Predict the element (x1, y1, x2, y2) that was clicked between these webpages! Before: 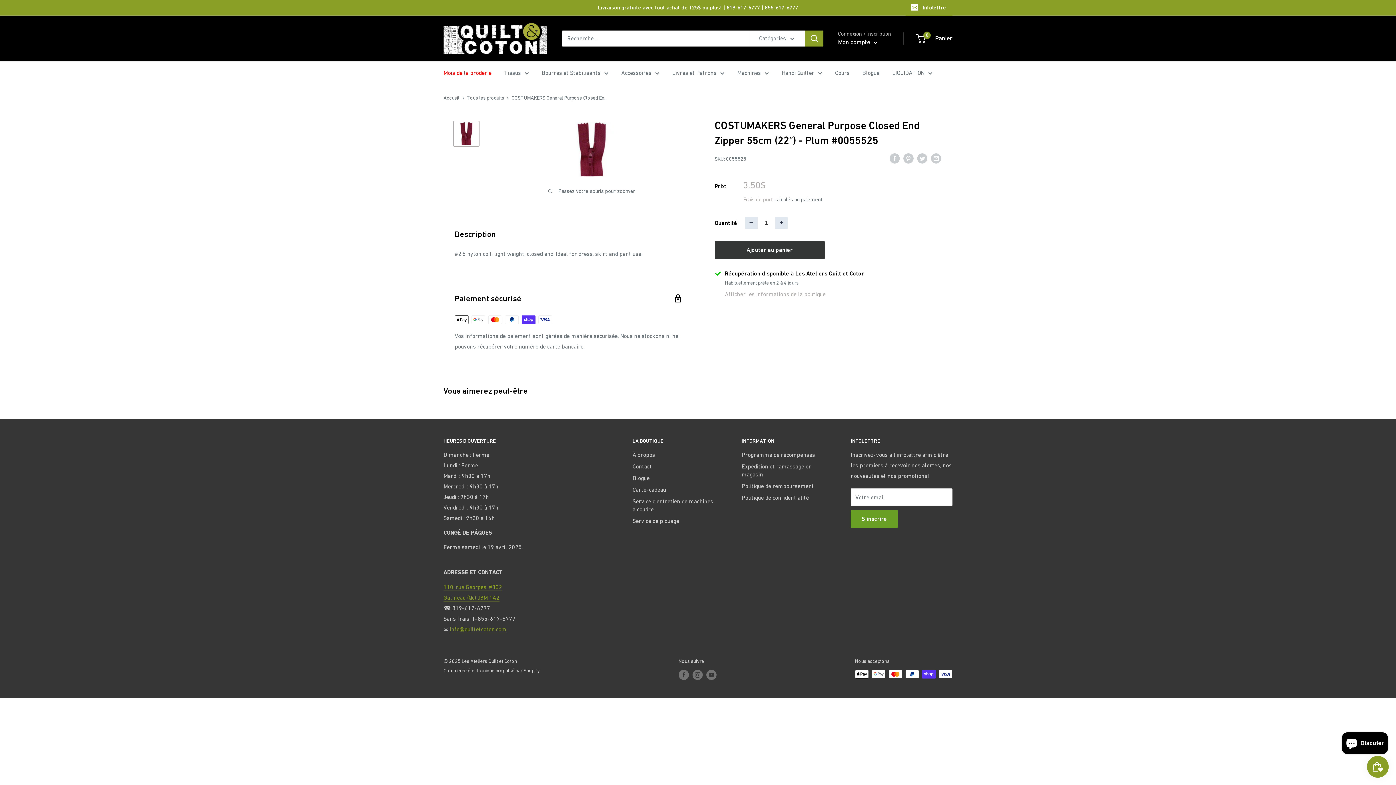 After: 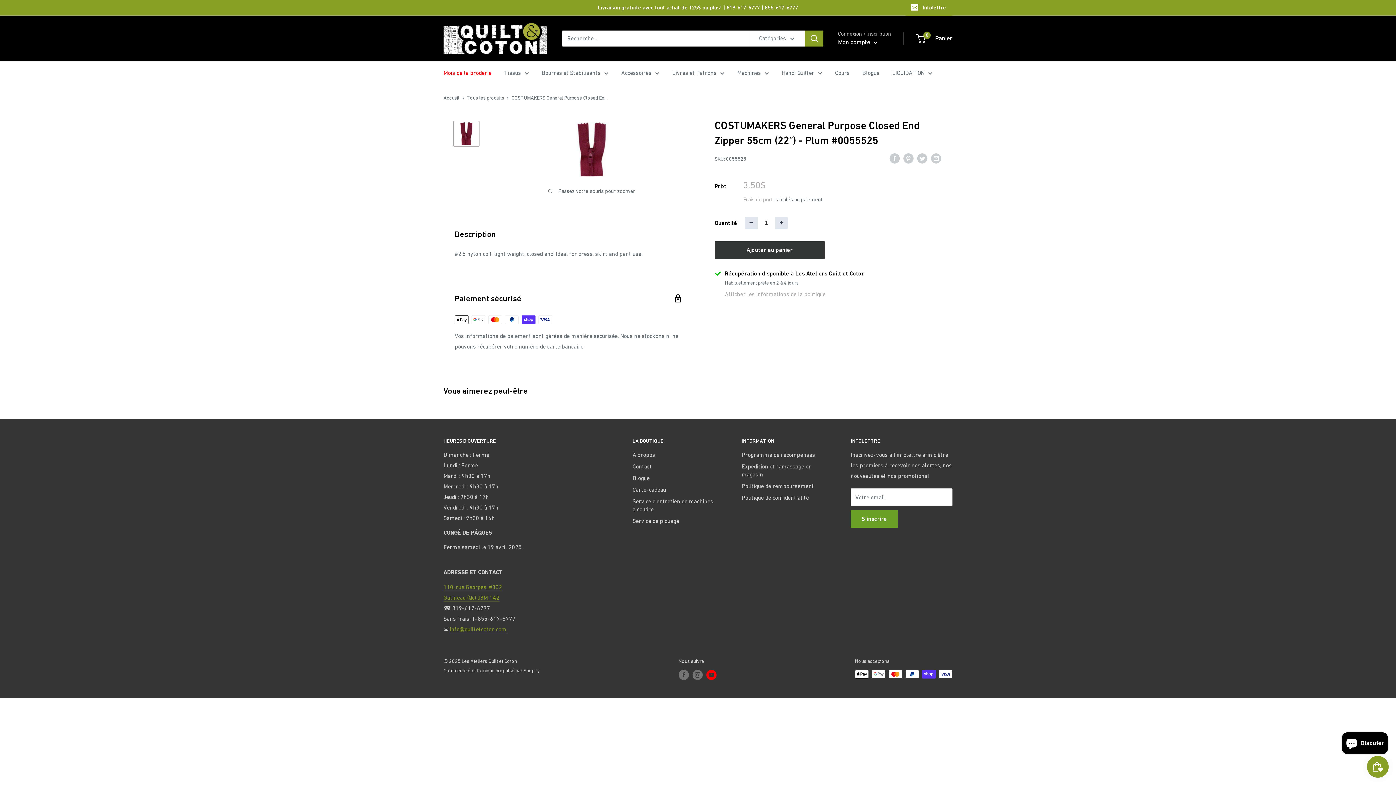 Action: label: Suivez-nous sur YouTube bbox: (706, 670, 716, 680)